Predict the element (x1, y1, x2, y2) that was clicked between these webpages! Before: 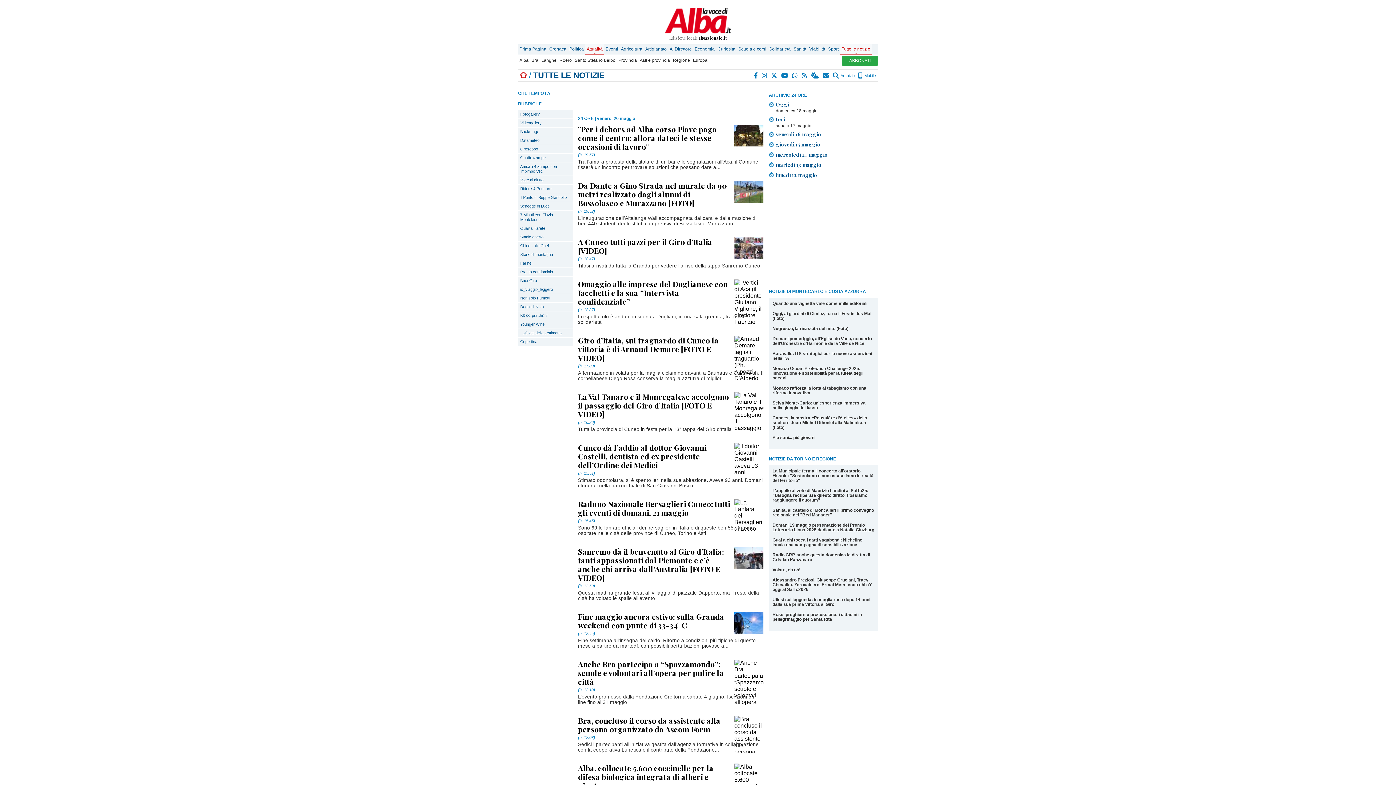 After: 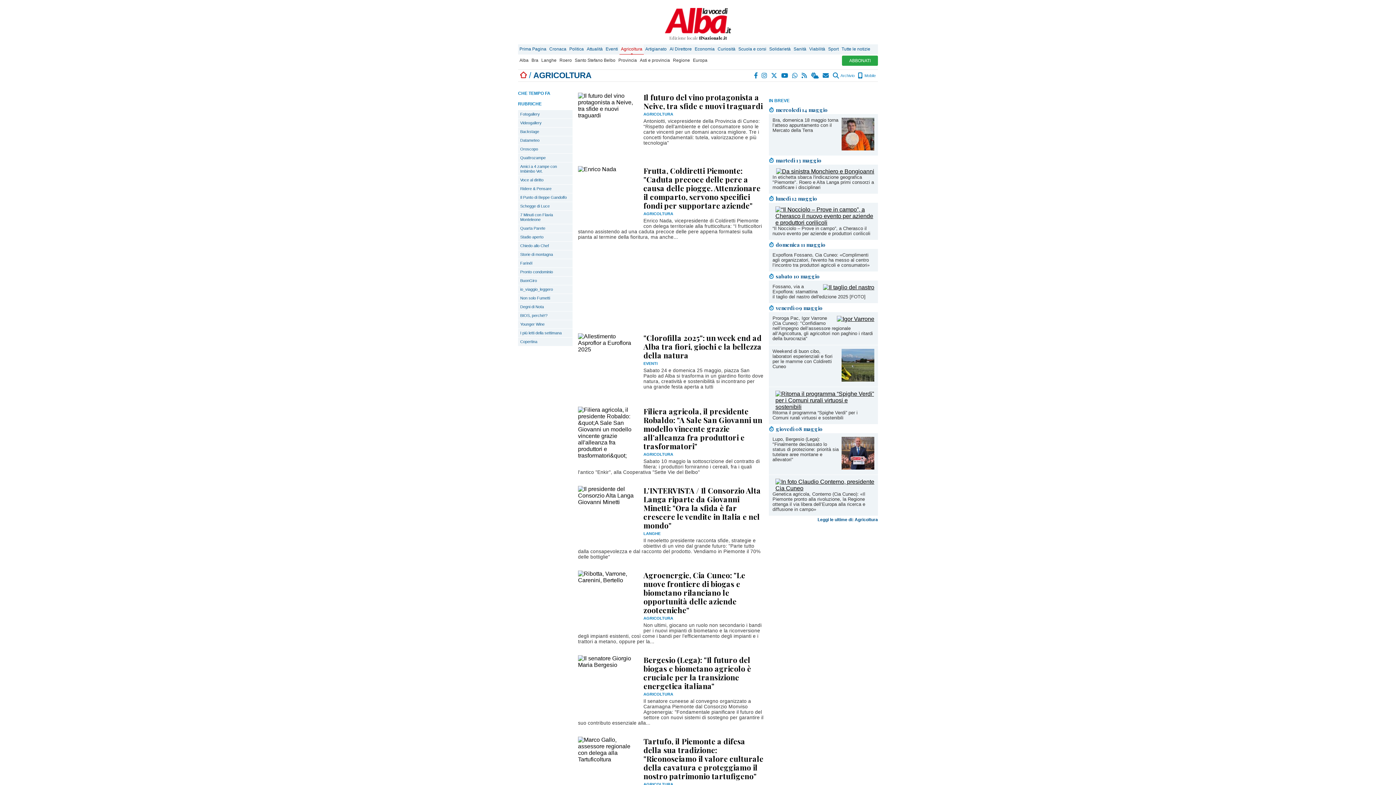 Action: bbox: (619, 44, 644, 54) label: Agricoltura